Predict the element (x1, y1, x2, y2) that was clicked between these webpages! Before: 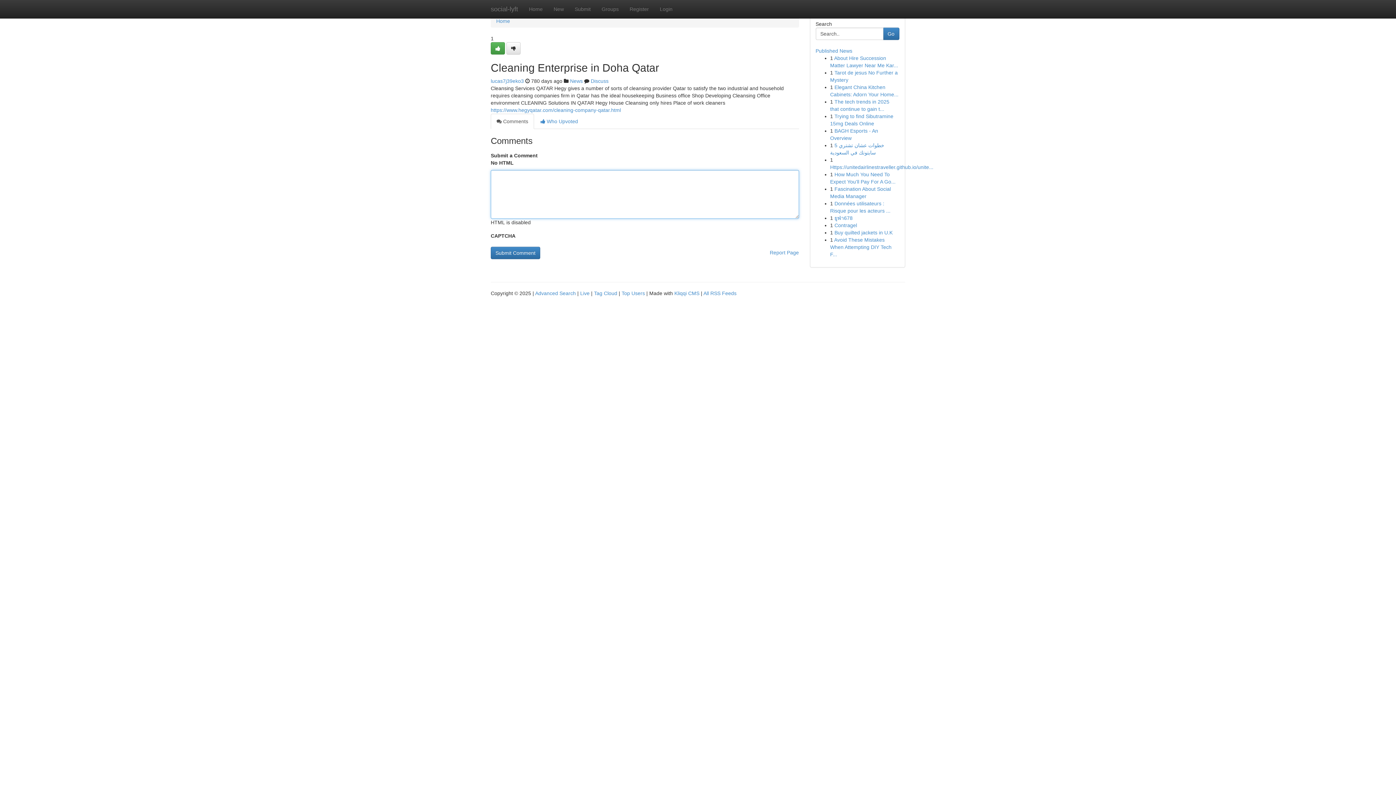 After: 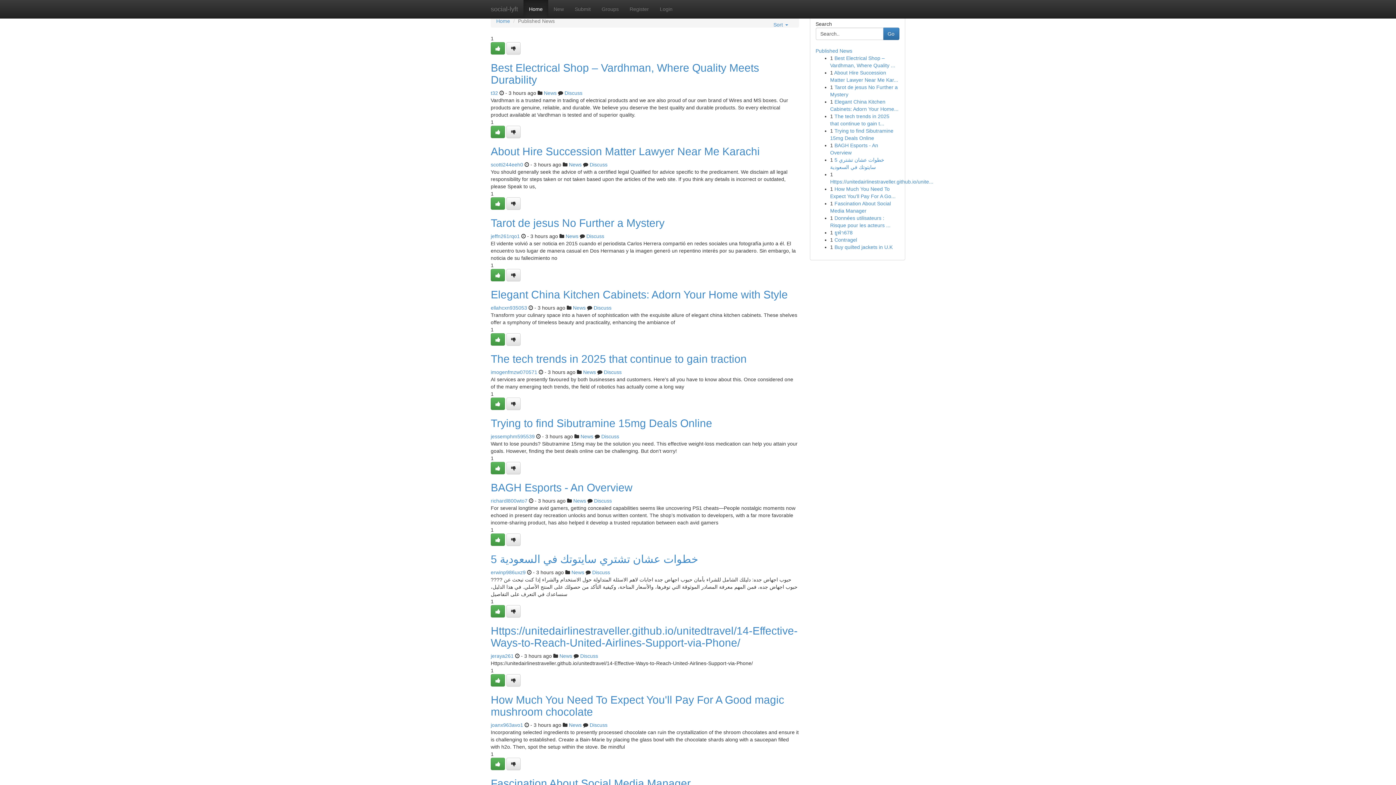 Action: bbox: (621, 290, 645, 296) label: Top Users